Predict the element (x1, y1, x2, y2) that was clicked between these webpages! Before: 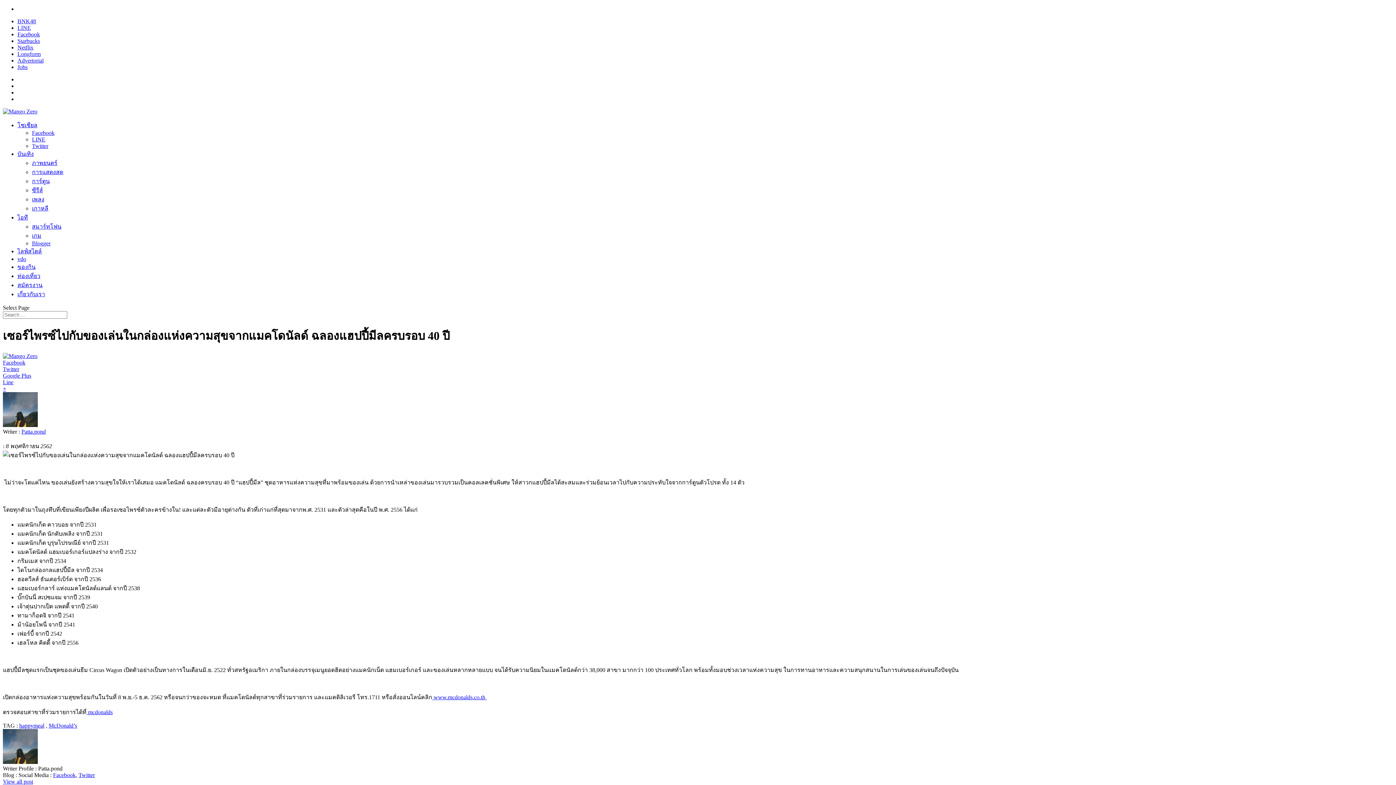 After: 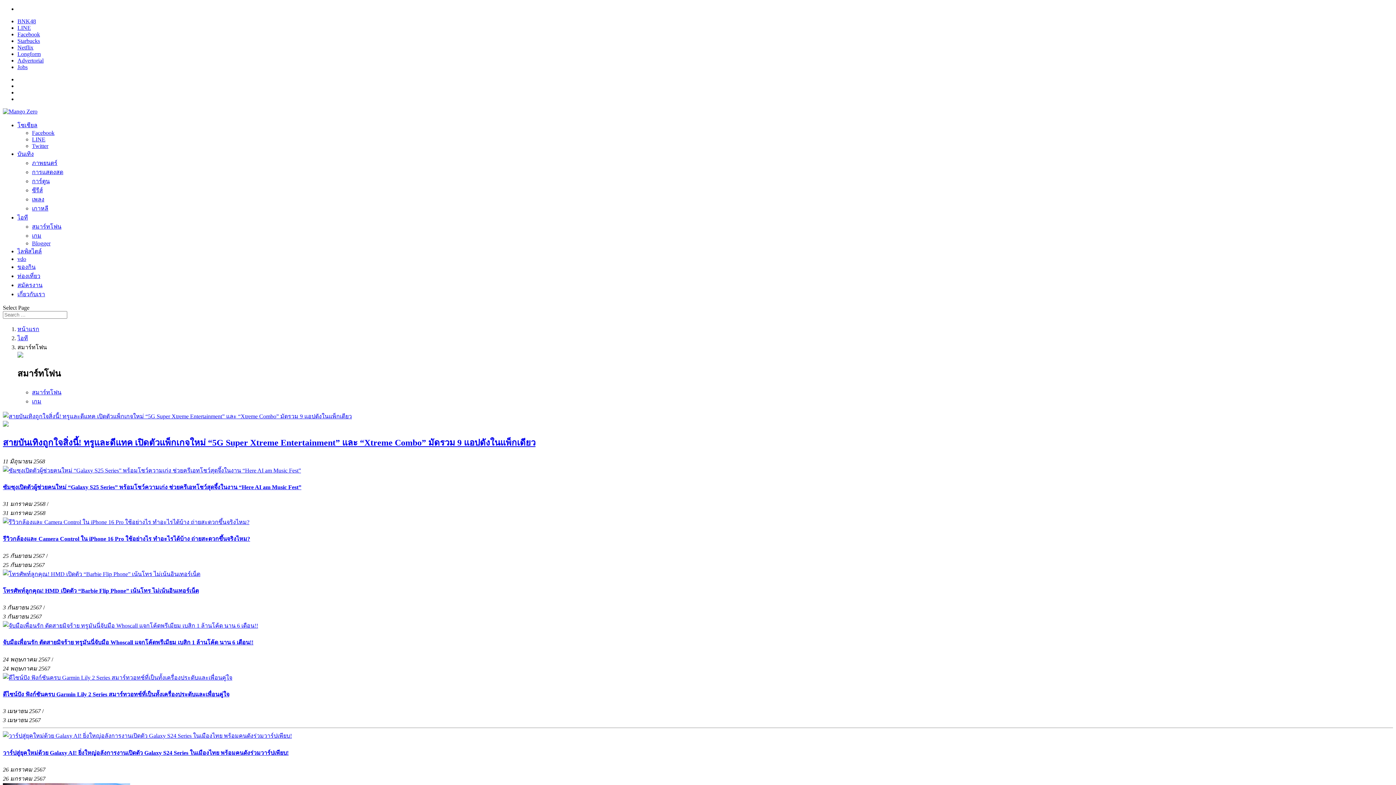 Action: bbox: (32, 223, 61, 229) label: สมาร์ทโฟน